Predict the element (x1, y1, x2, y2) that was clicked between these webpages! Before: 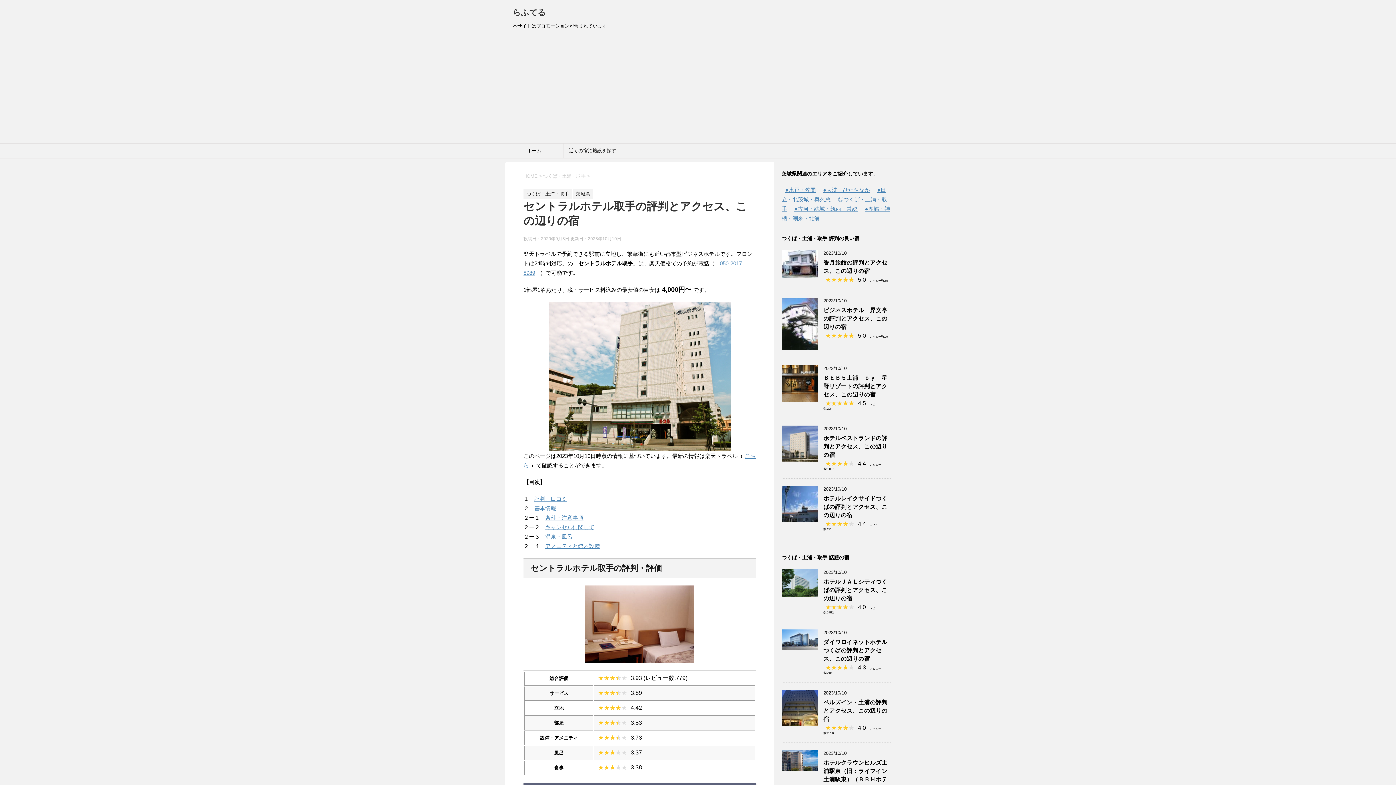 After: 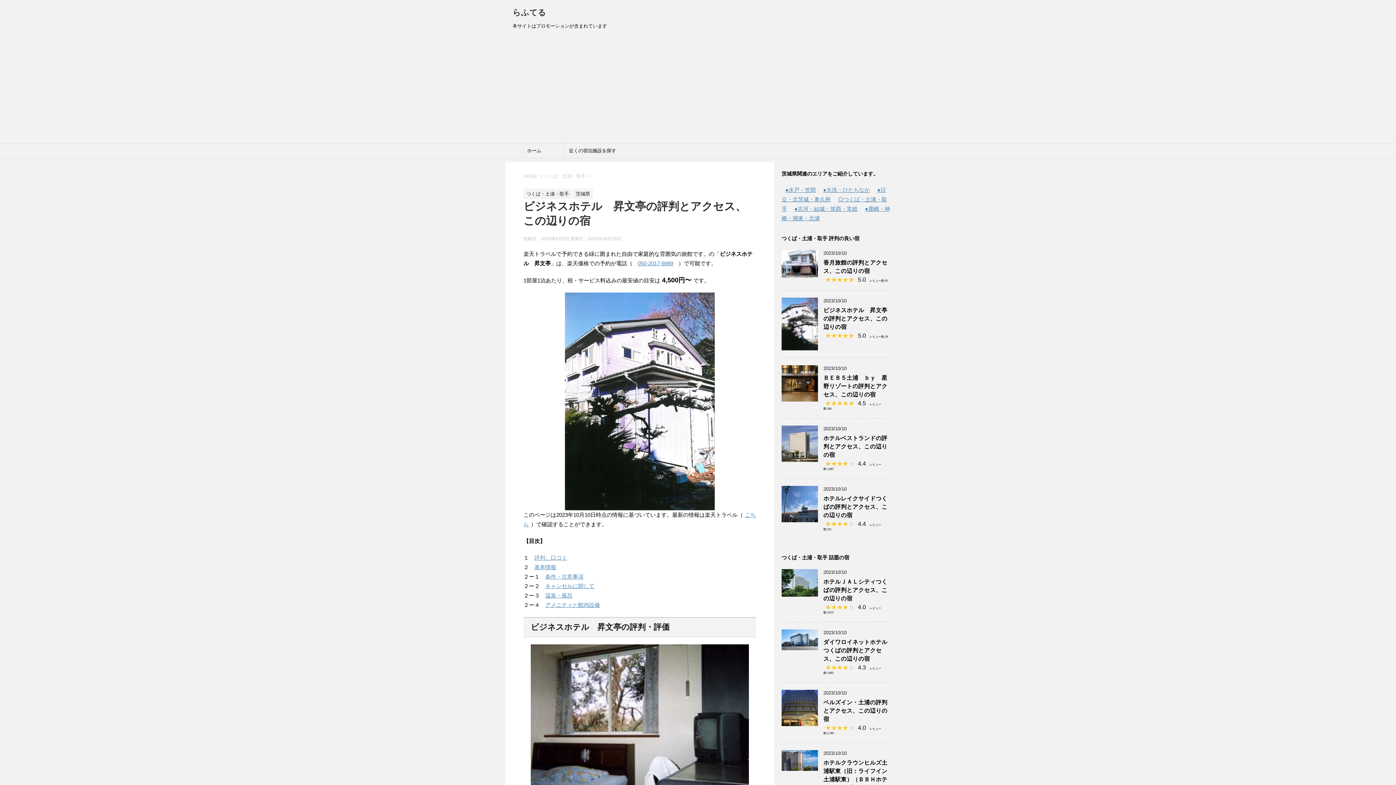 Action: bbox: (781, 346, 818, 350)